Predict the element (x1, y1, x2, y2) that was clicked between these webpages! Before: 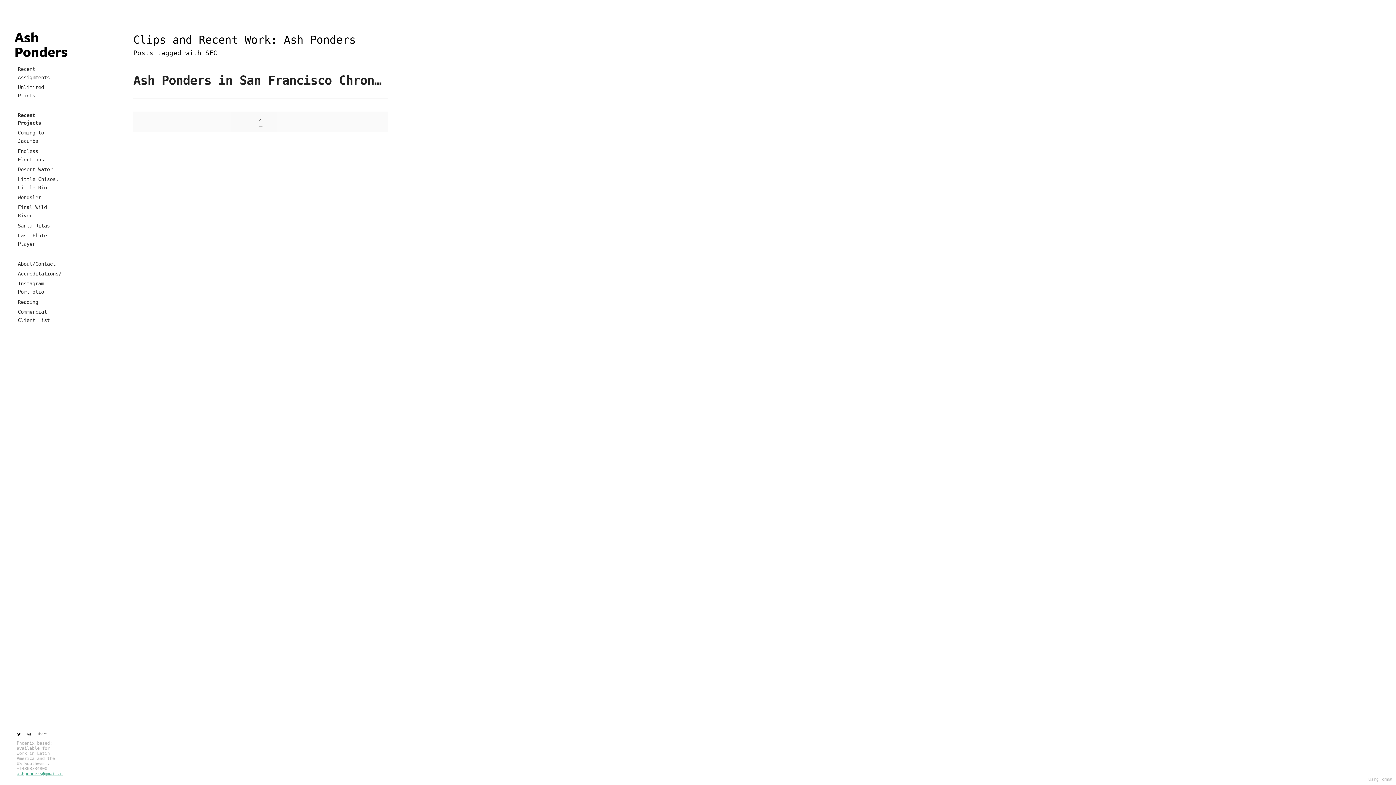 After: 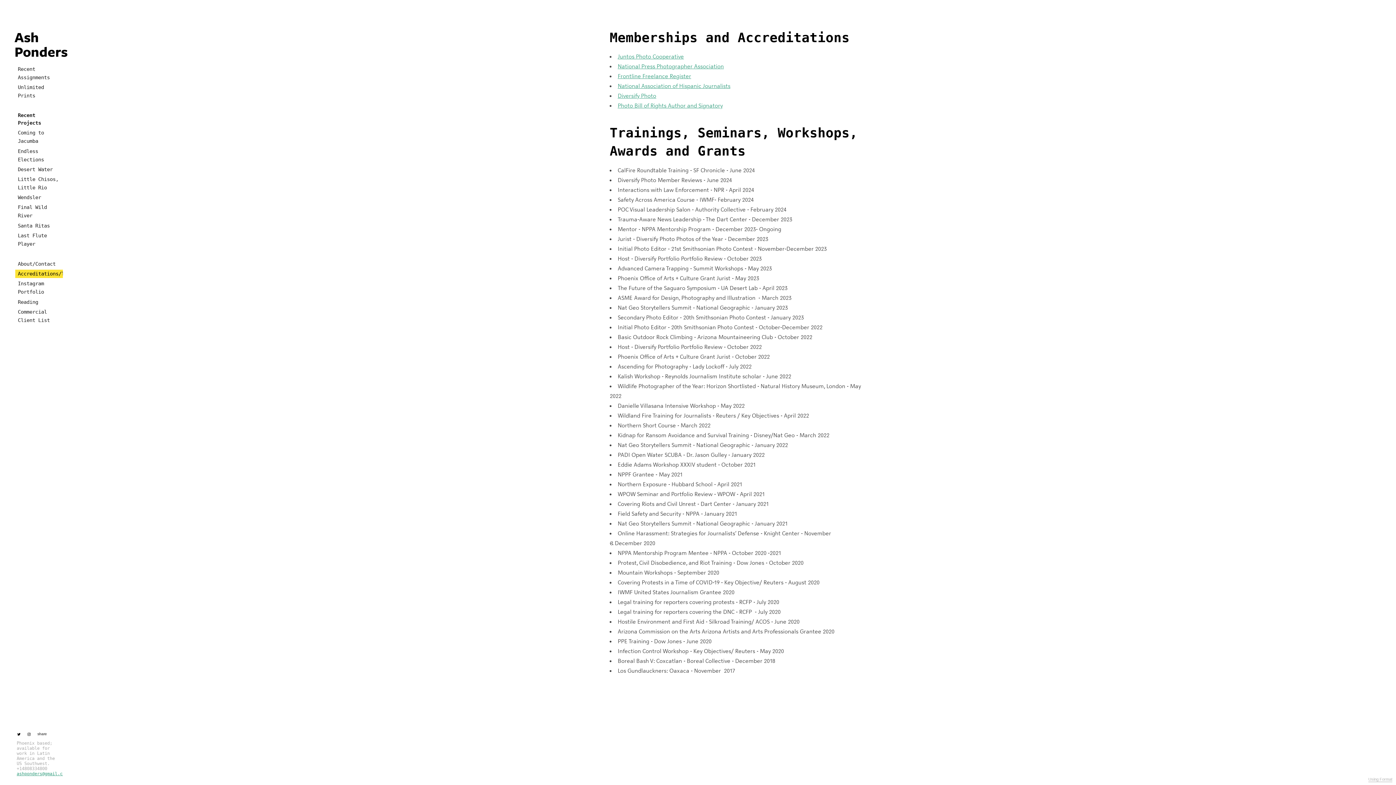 Action: bbox: (15, 269, 90, 278) label: Accreditations/Trainings